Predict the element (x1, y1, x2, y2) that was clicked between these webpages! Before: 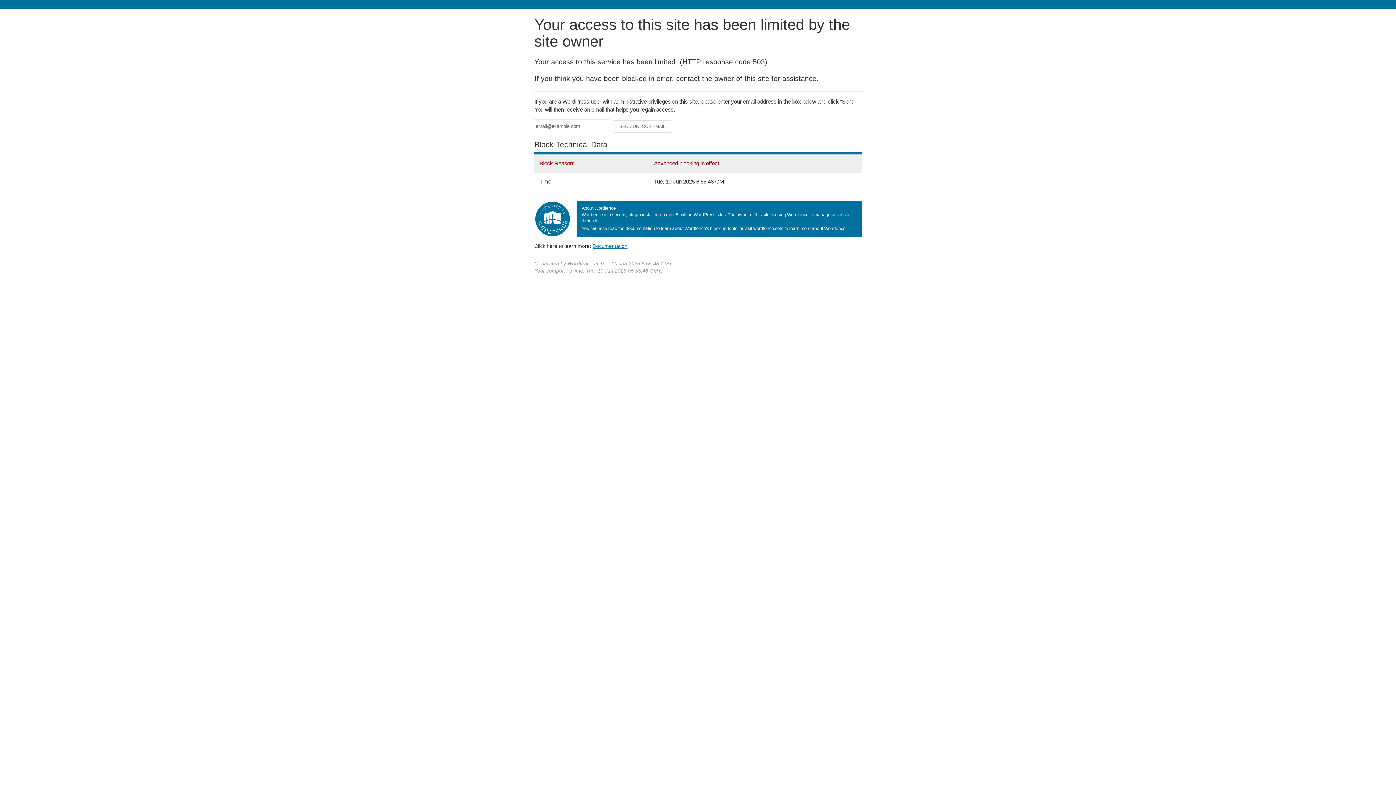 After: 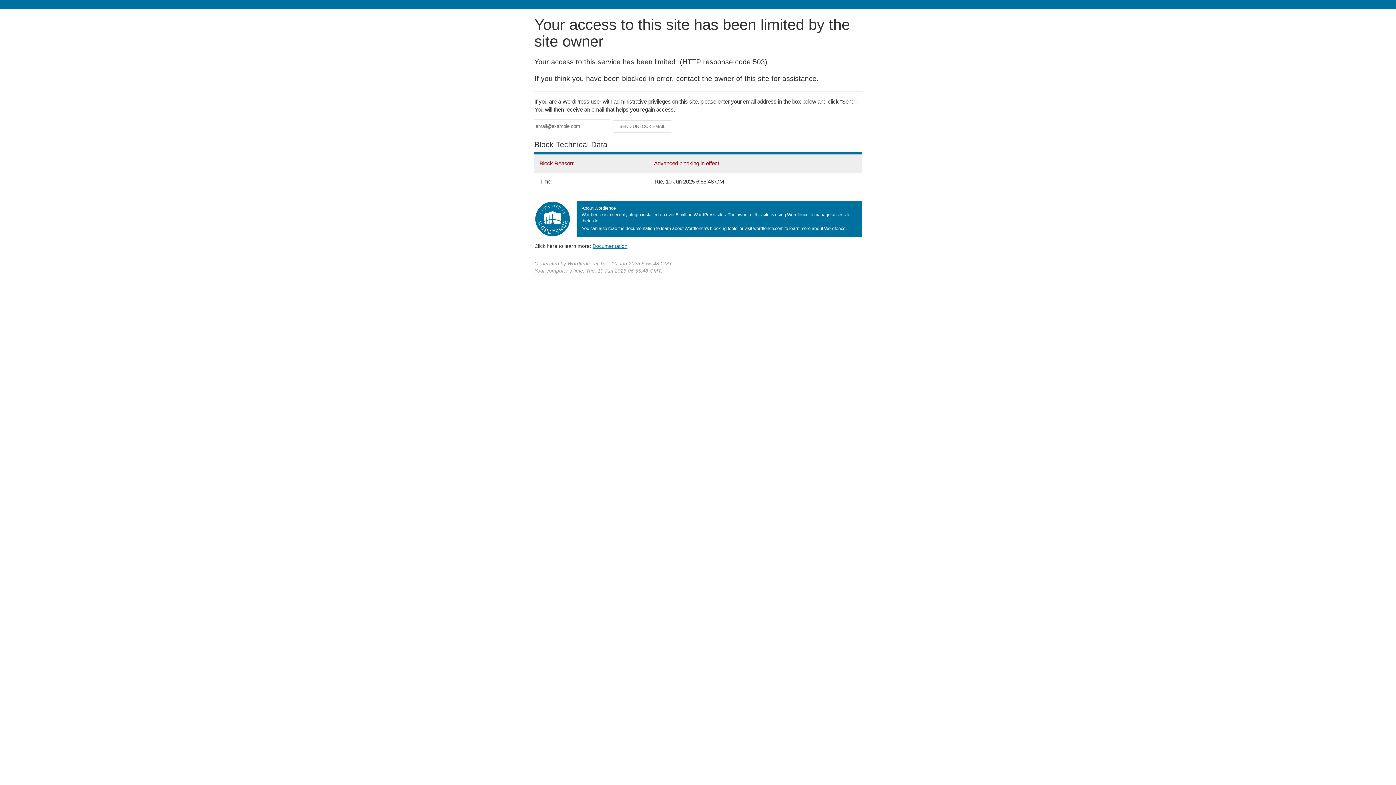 Action: bbox: (592, 243, 627, 248) label: Documentation